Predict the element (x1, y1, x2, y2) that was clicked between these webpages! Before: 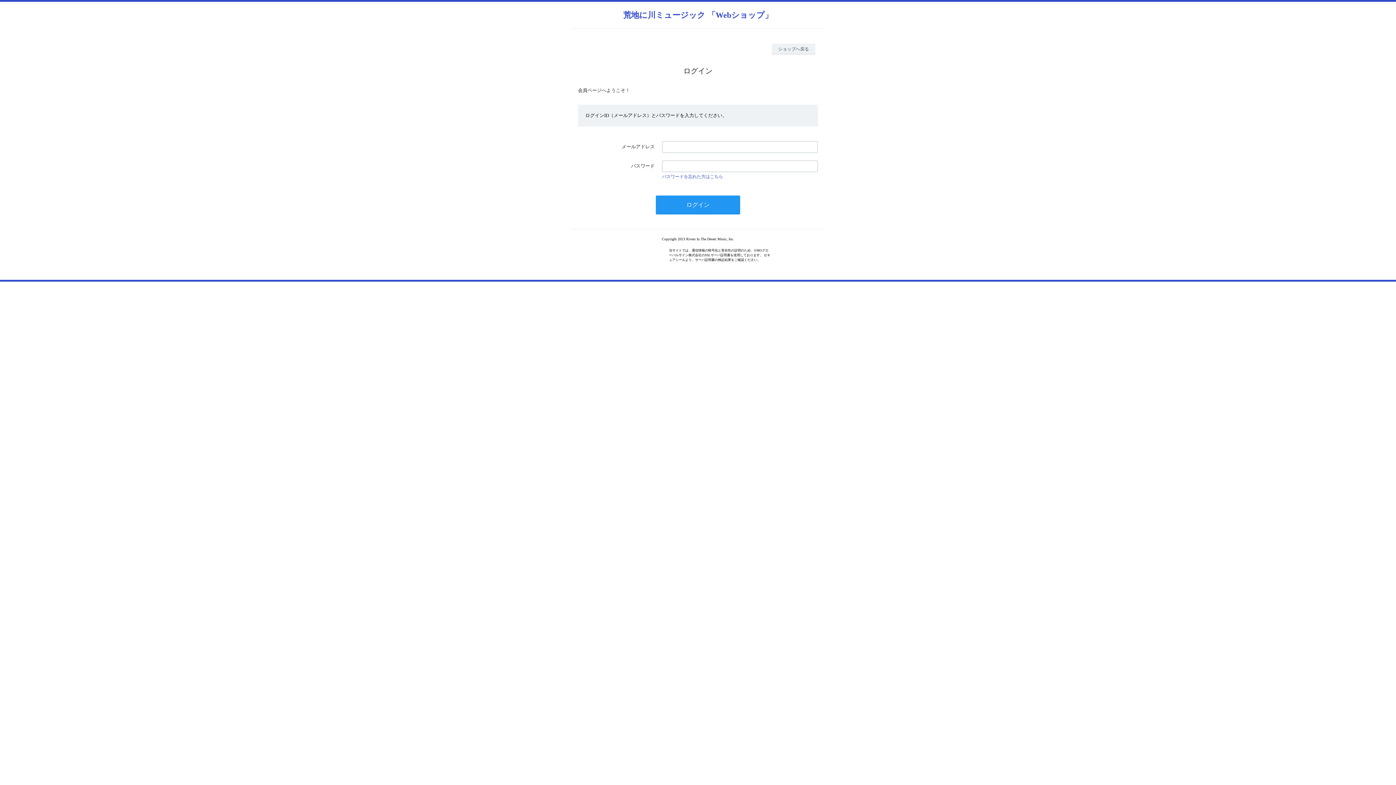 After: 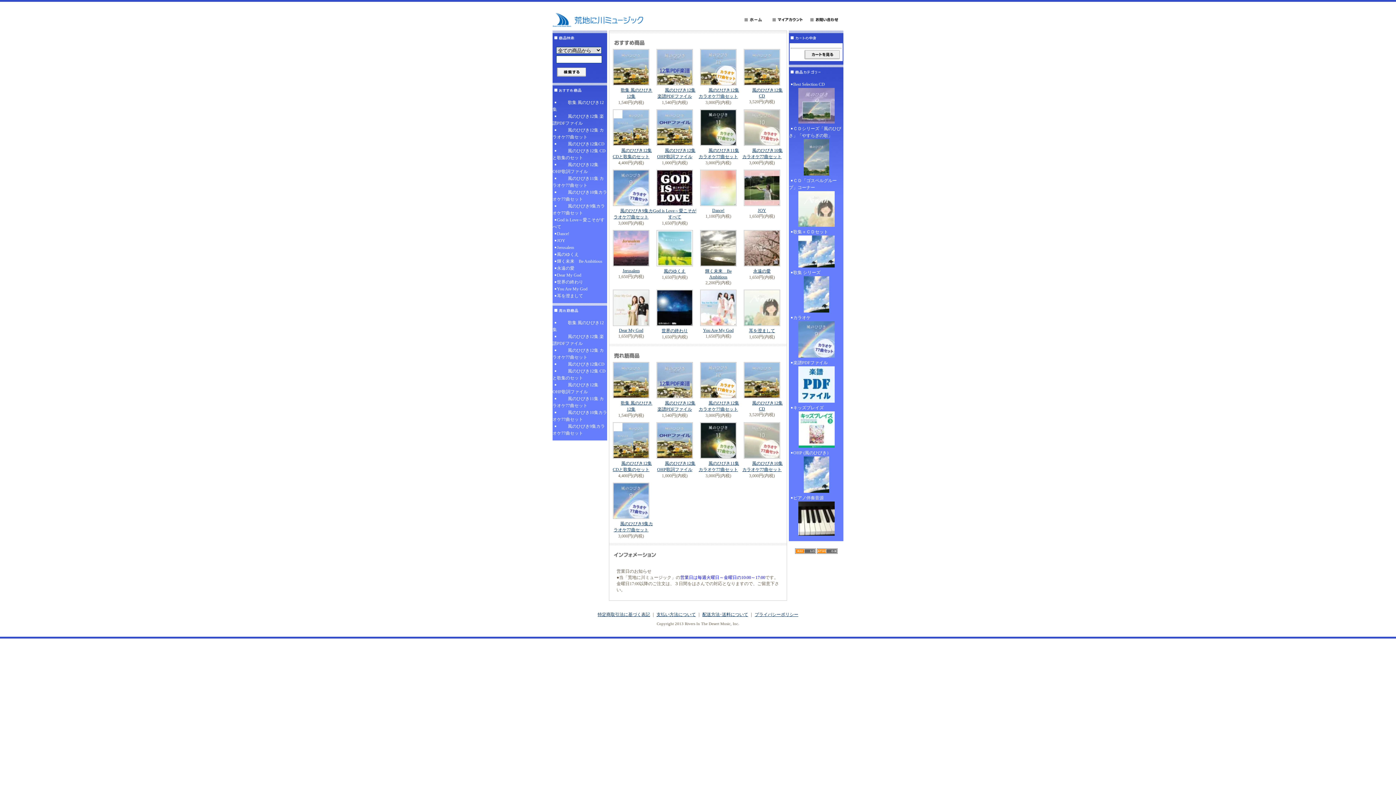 Action: label: 荒地に川ミュージック 「Webショップ」 bbox: (623, 13, 772, 18)